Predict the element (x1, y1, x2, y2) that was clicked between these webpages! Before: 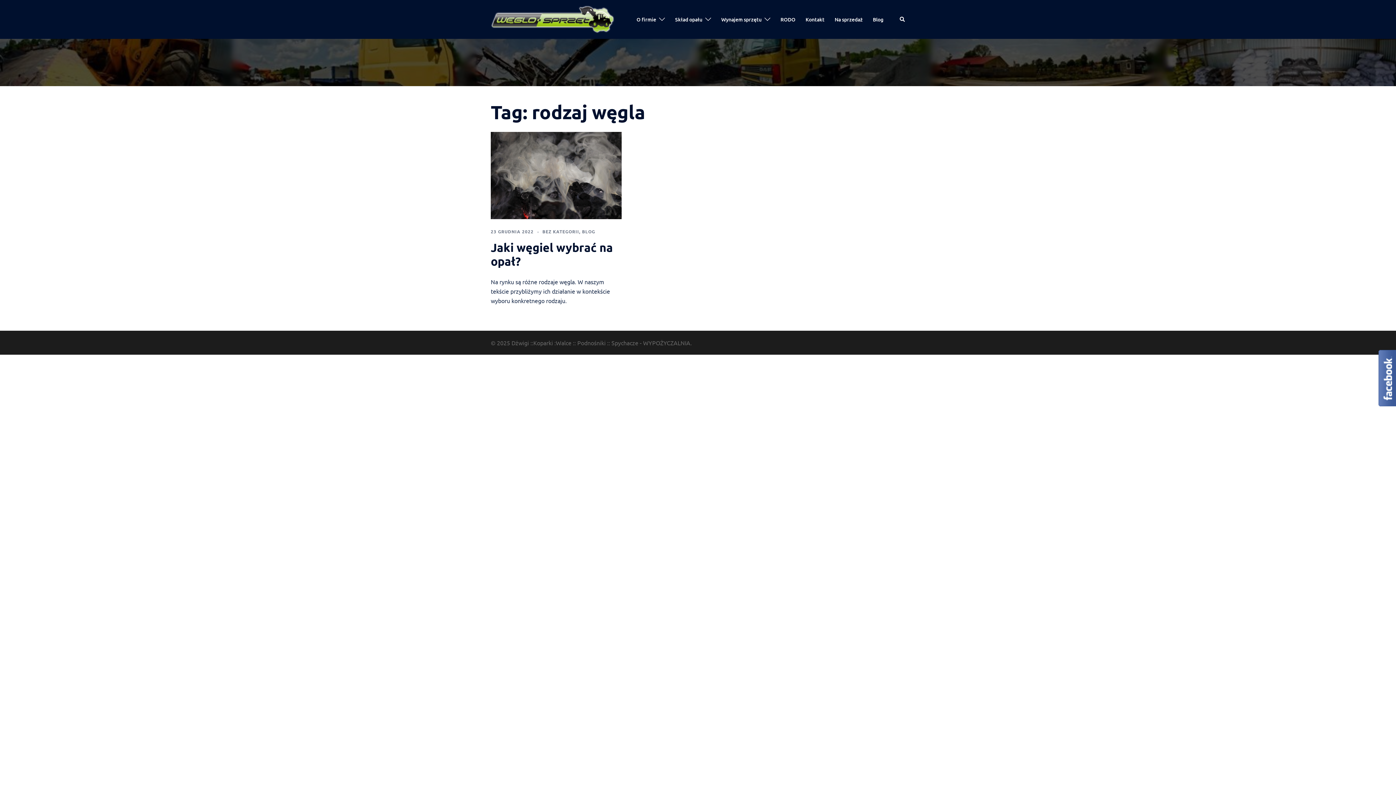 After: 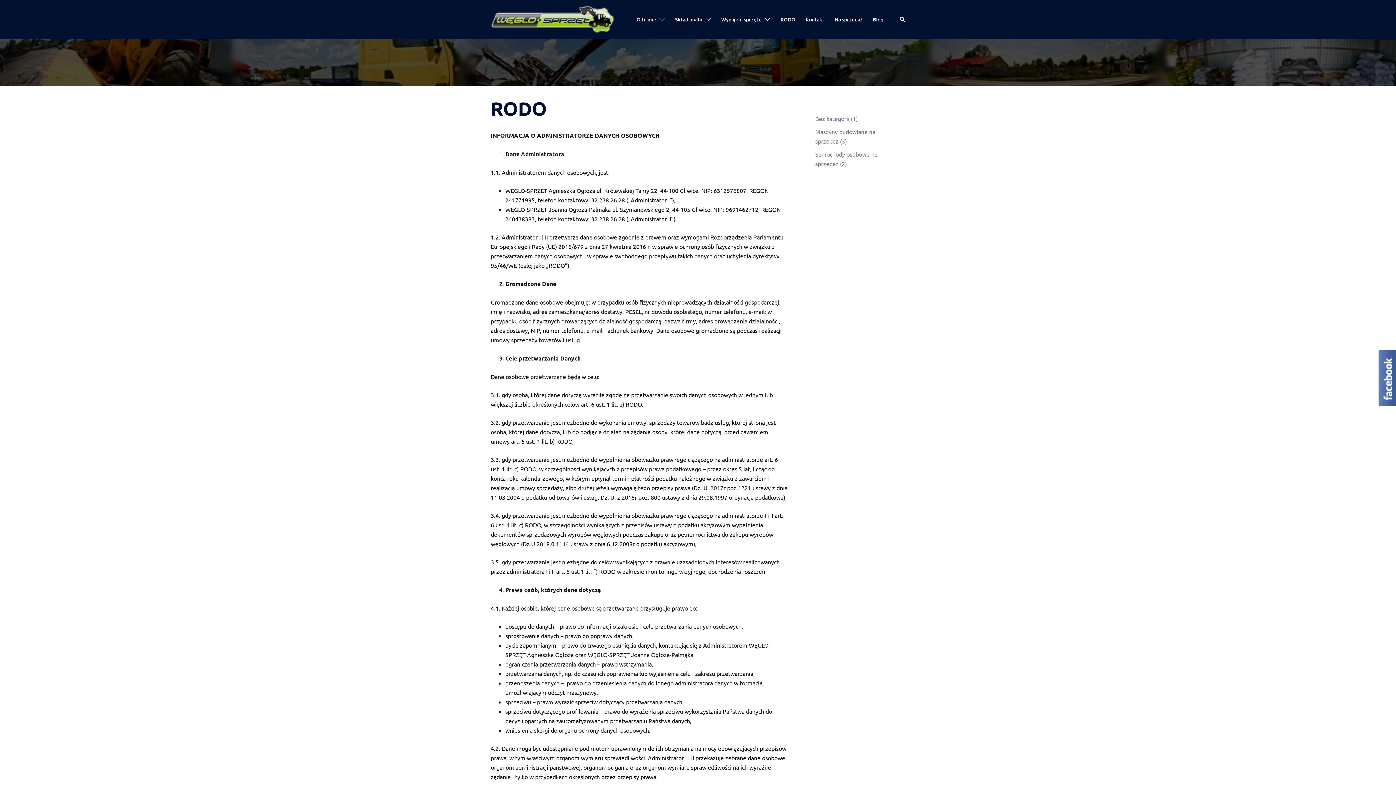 Action: bbox: (780, 15, 795, 23) label: RODO